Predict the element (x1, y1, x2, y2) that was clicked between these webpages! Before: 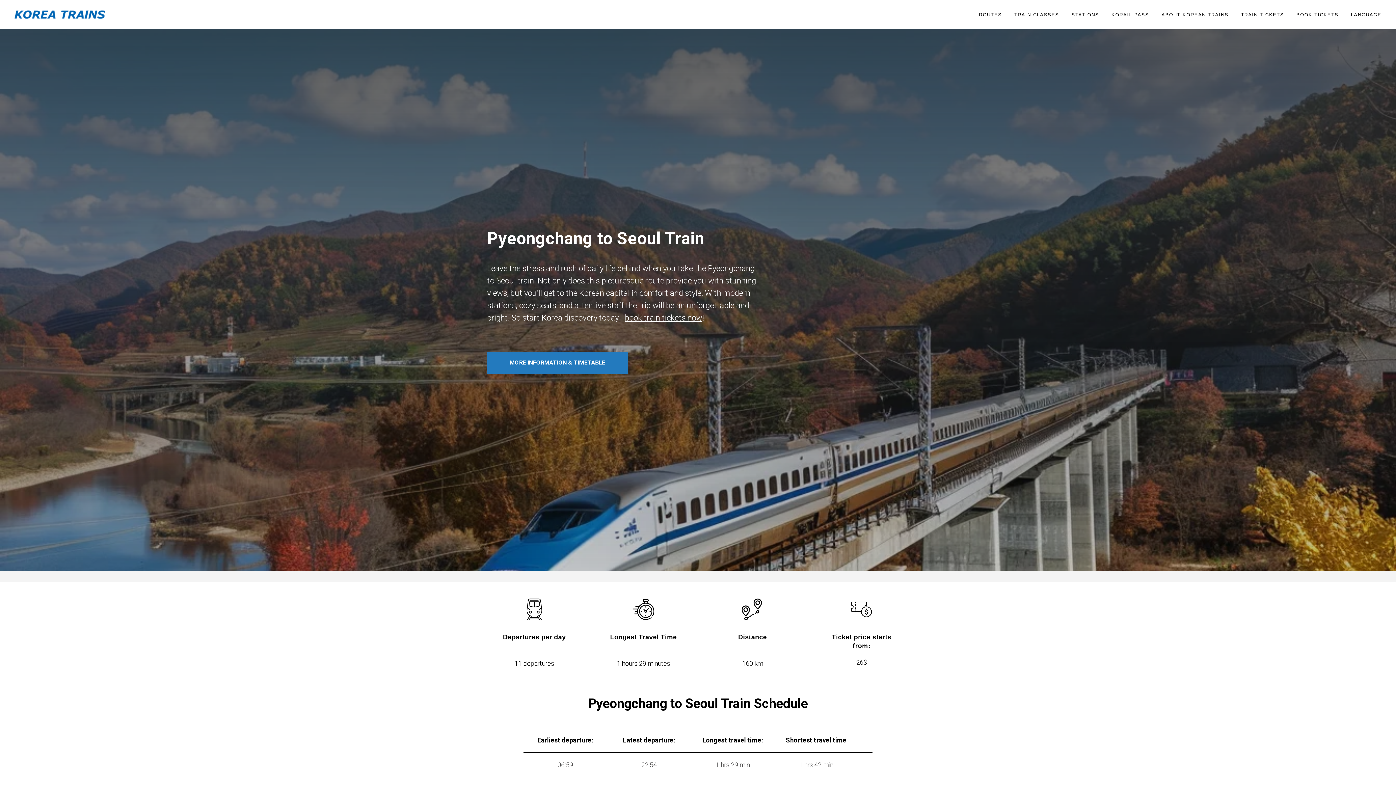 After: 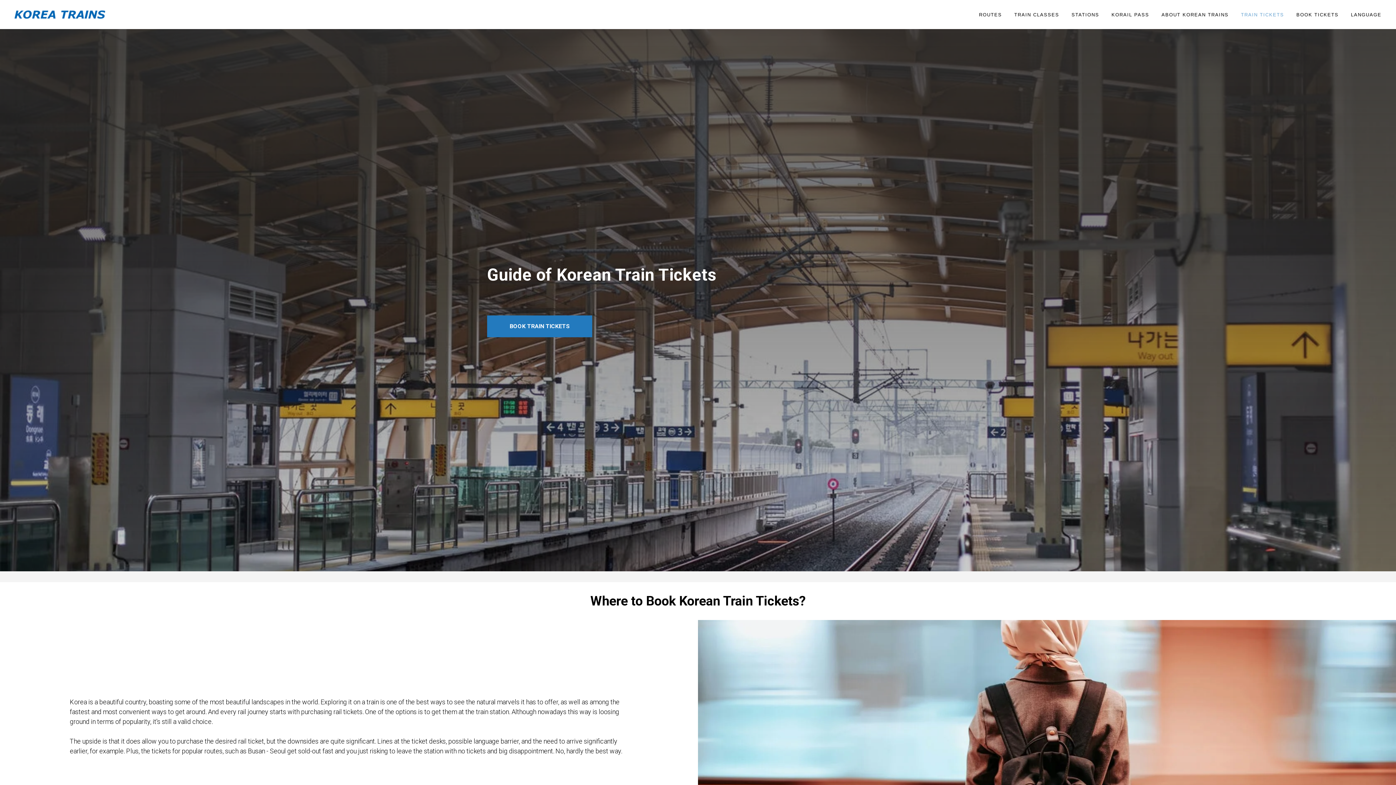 Action: label: TRAIN TICKETS bbox: (1241, 12, 1284, 17)